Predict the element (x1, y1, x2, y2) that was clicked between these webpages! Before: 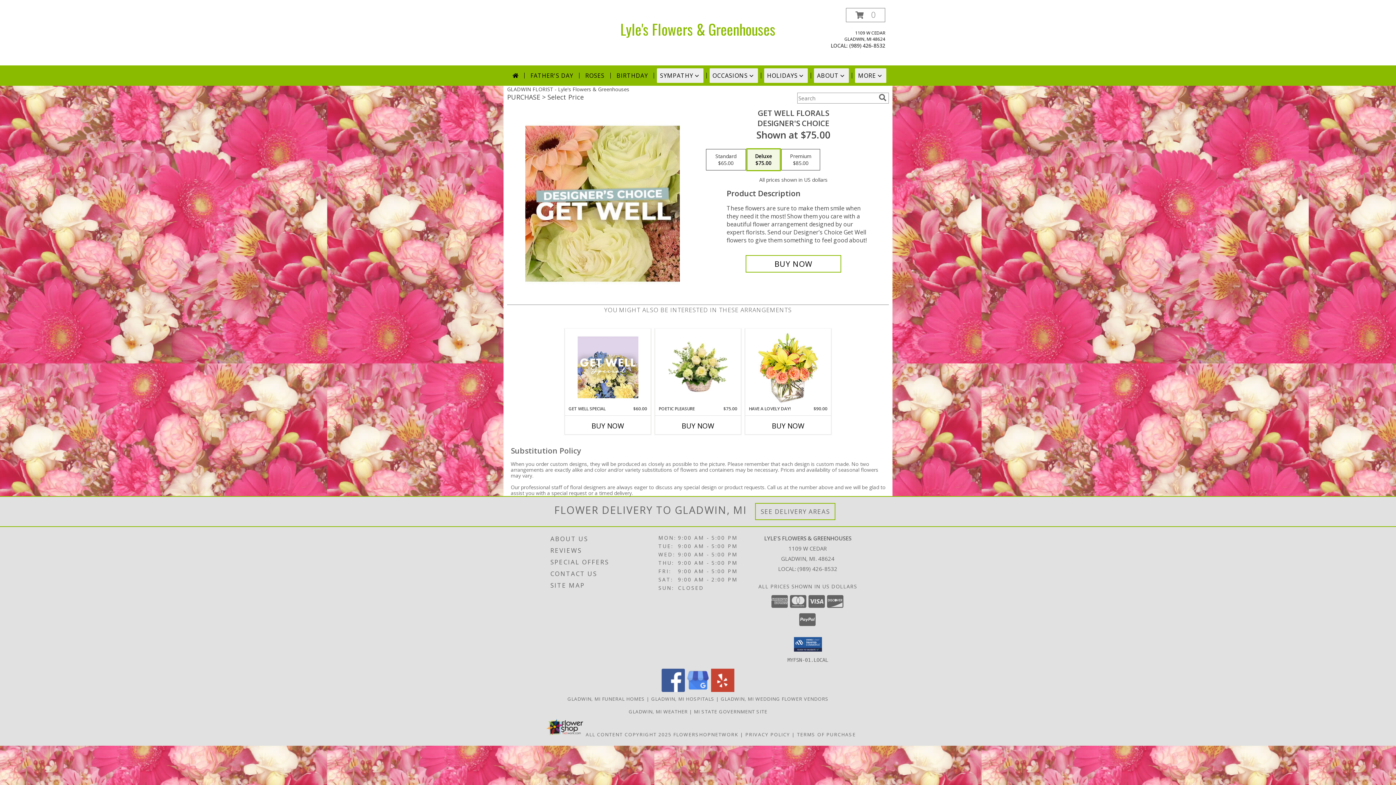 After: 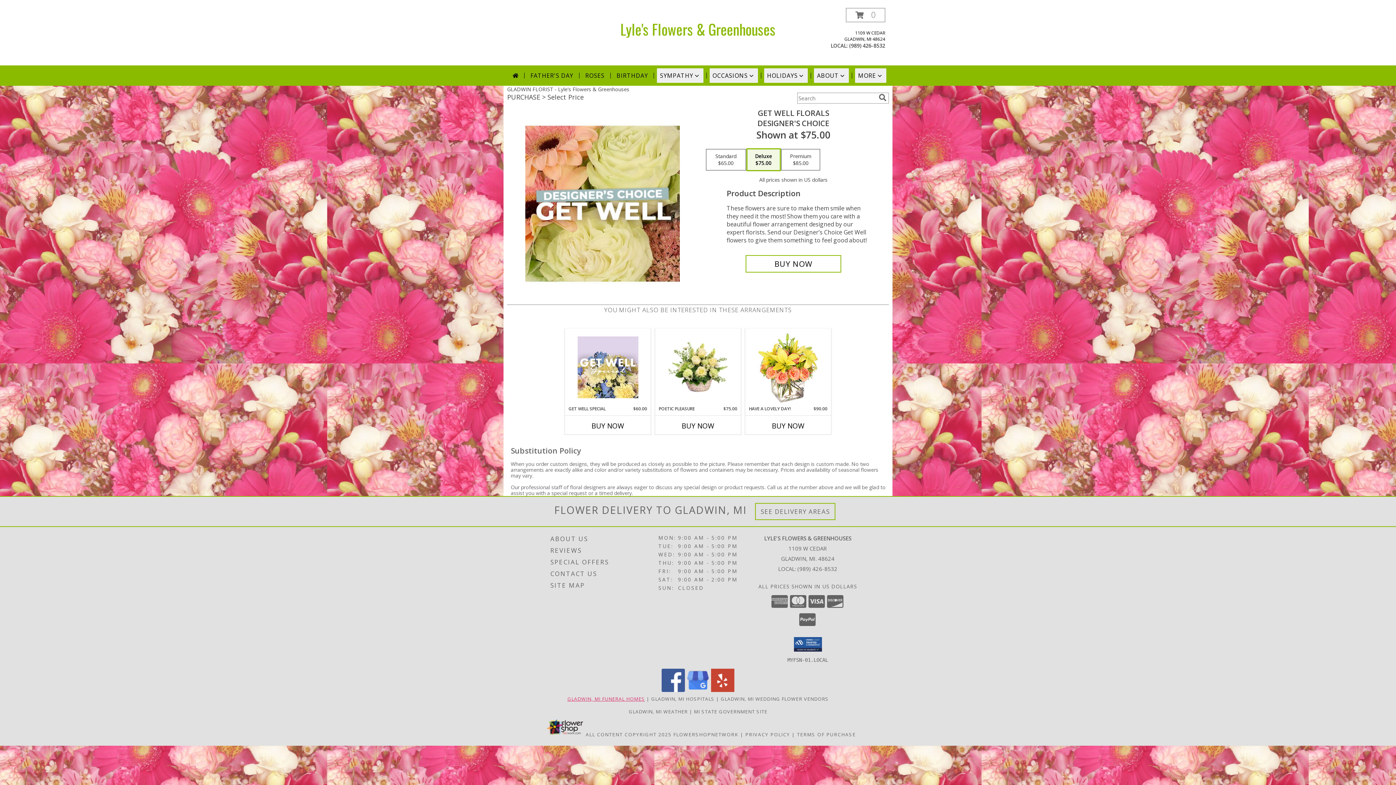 Action: label: Gladwin, MI Funeral Homes (opens in new window) bbox: (567, 695, 645, 702)